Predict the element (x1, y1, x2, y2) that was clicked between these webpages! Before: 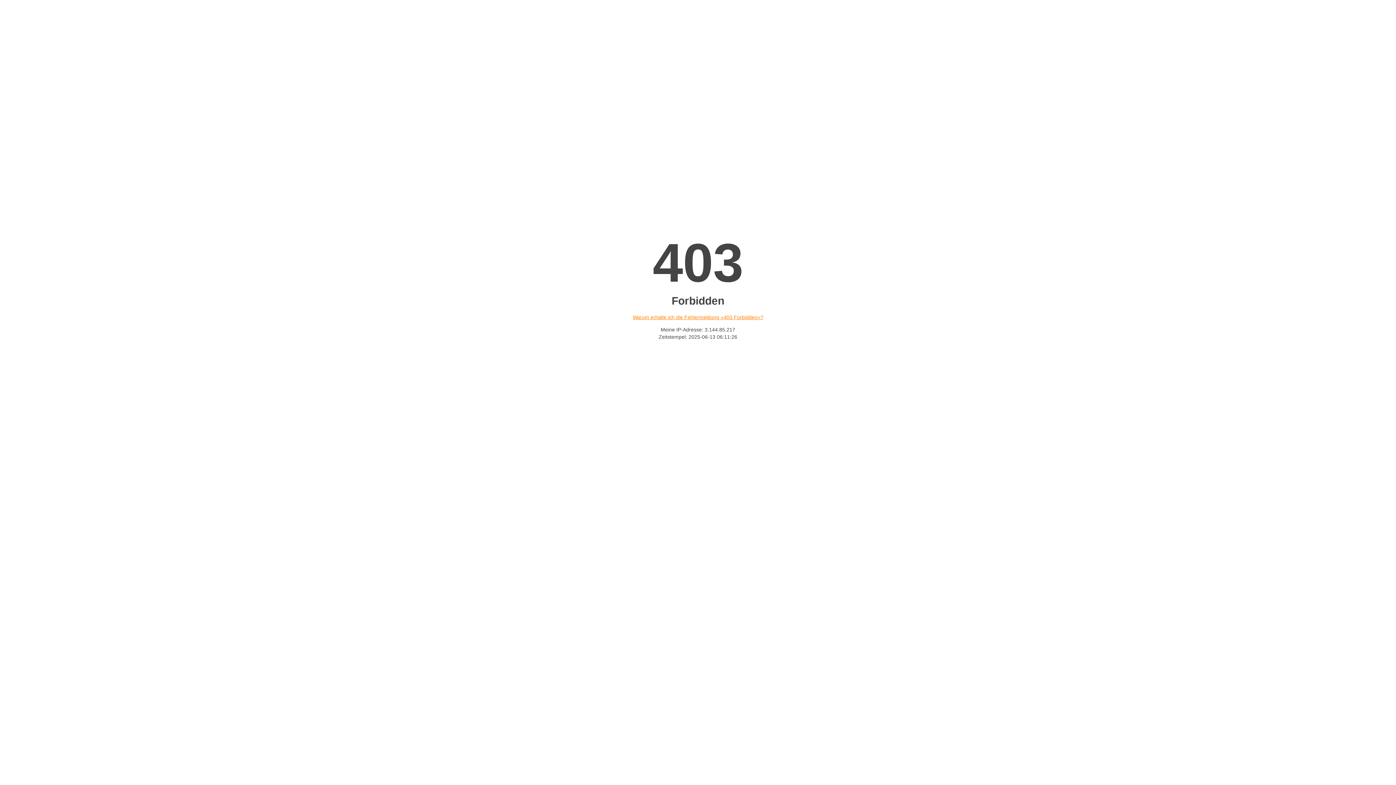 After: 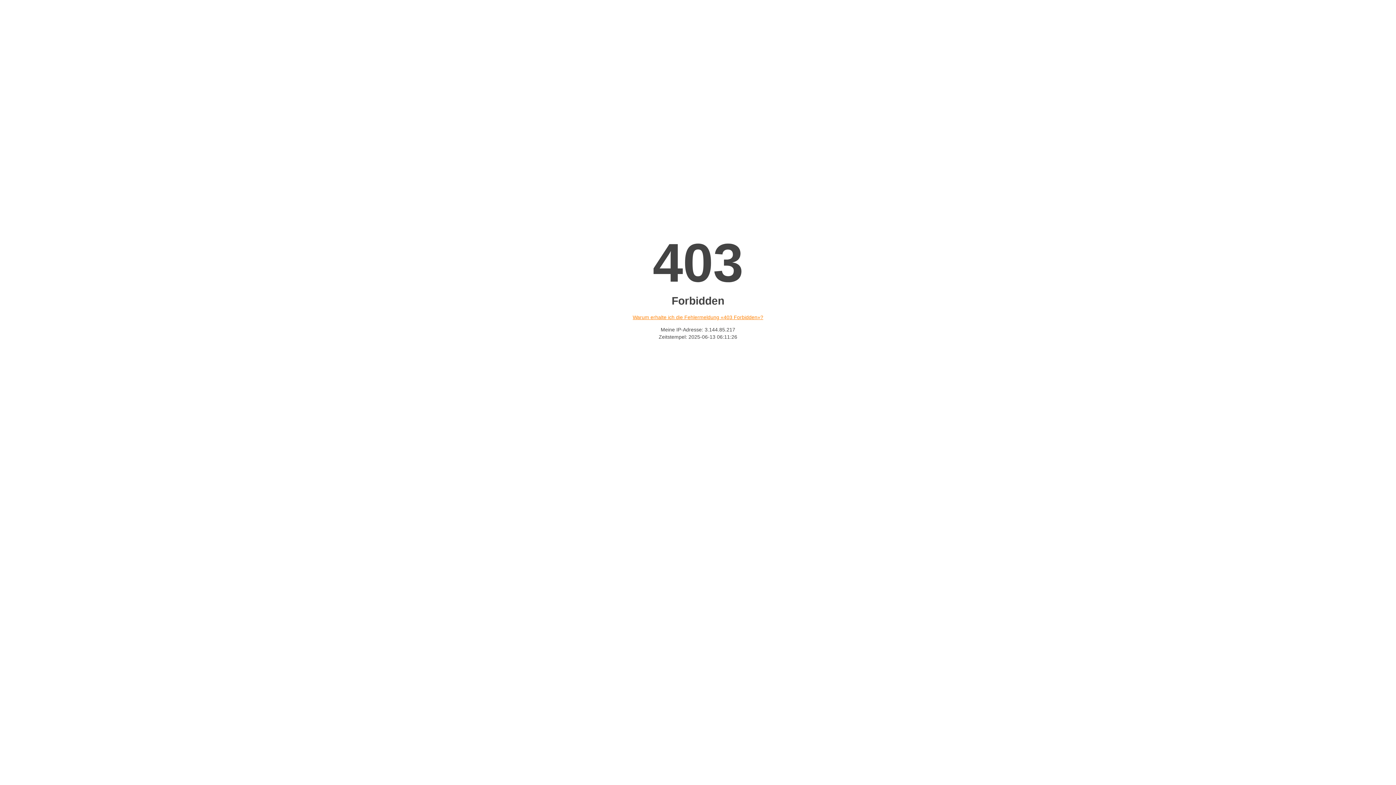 Action: label: Warum erhalte ich die Fehlermeldung «403 Forbidden»? bbox: (632, 314, 763, 320)